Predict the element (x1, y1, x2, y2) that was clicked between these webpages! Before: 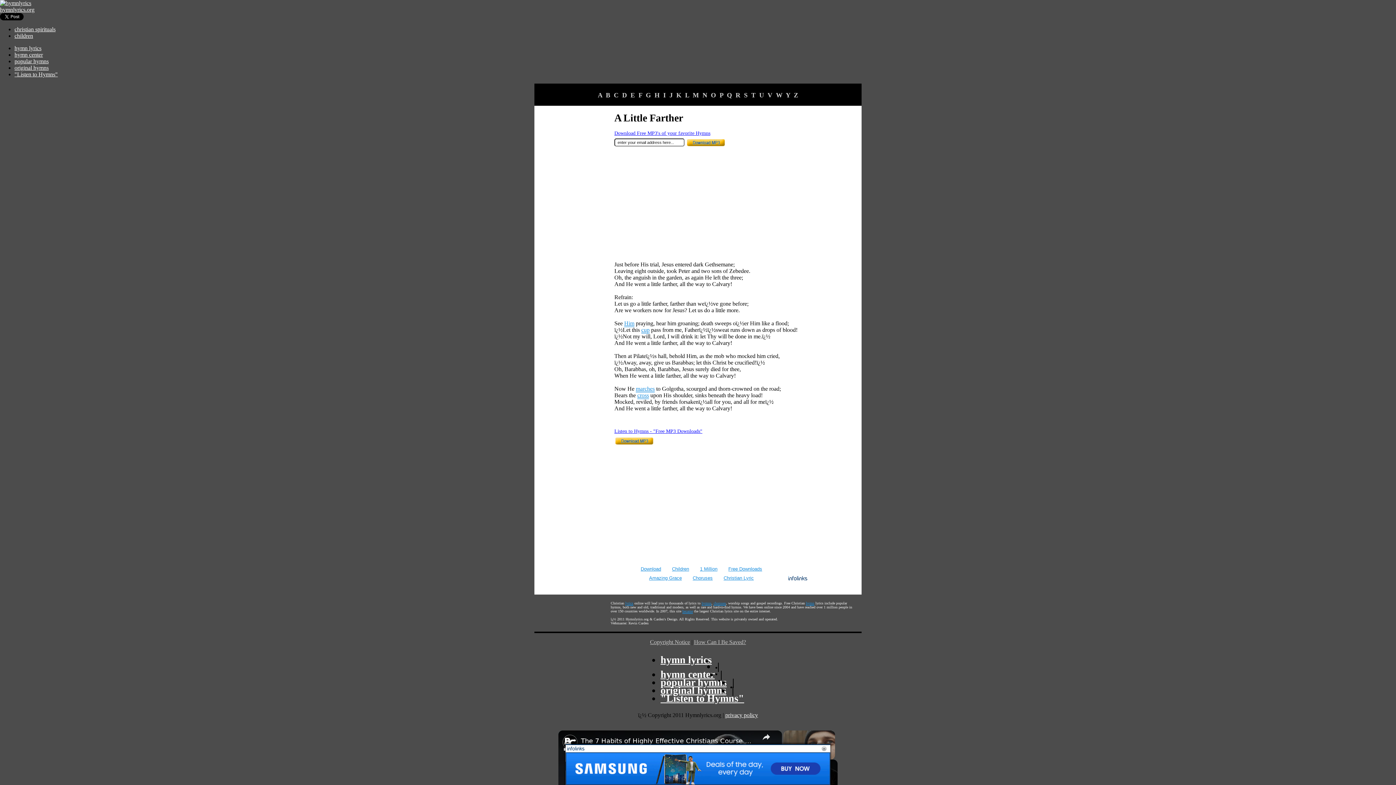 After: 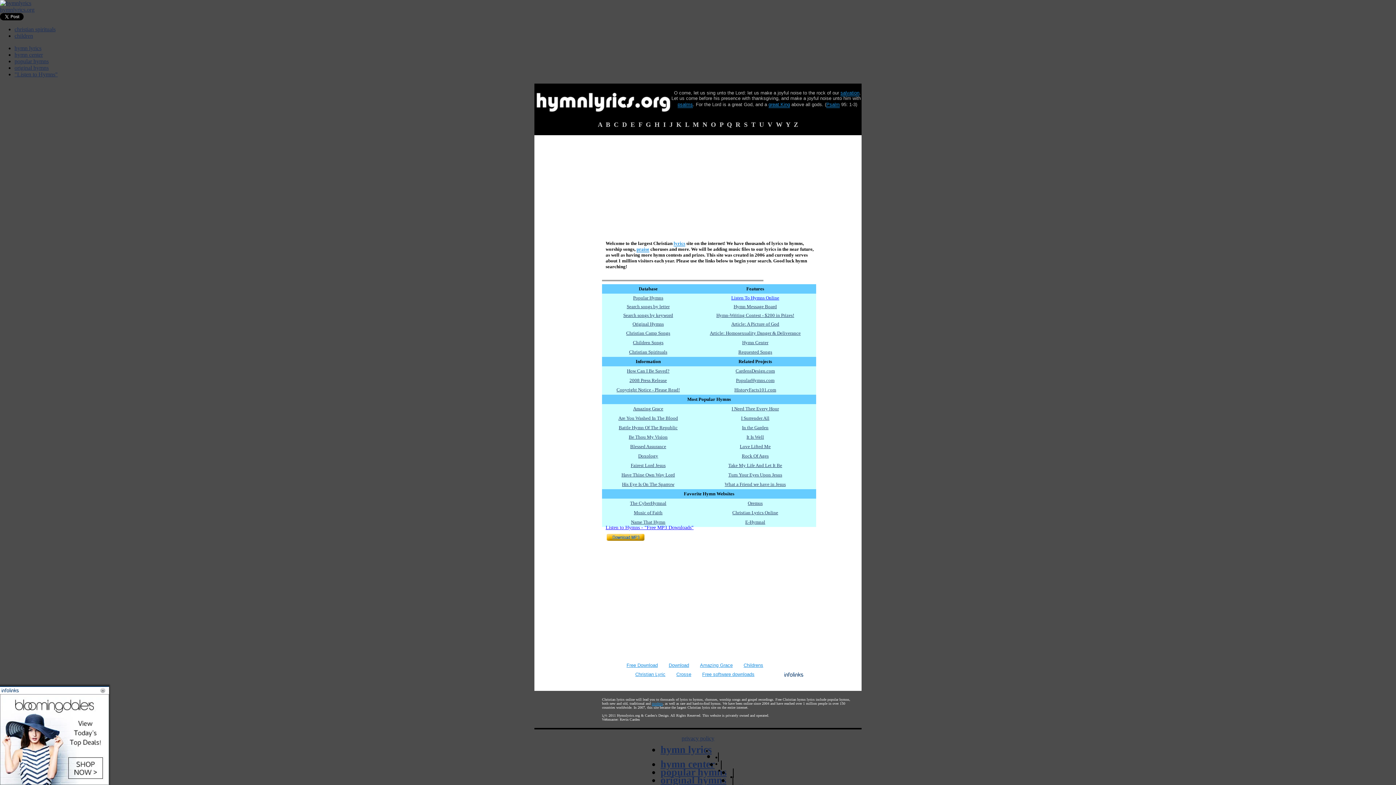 Action: label: hymn lyrics bbox: (660, 654, 712, 665)